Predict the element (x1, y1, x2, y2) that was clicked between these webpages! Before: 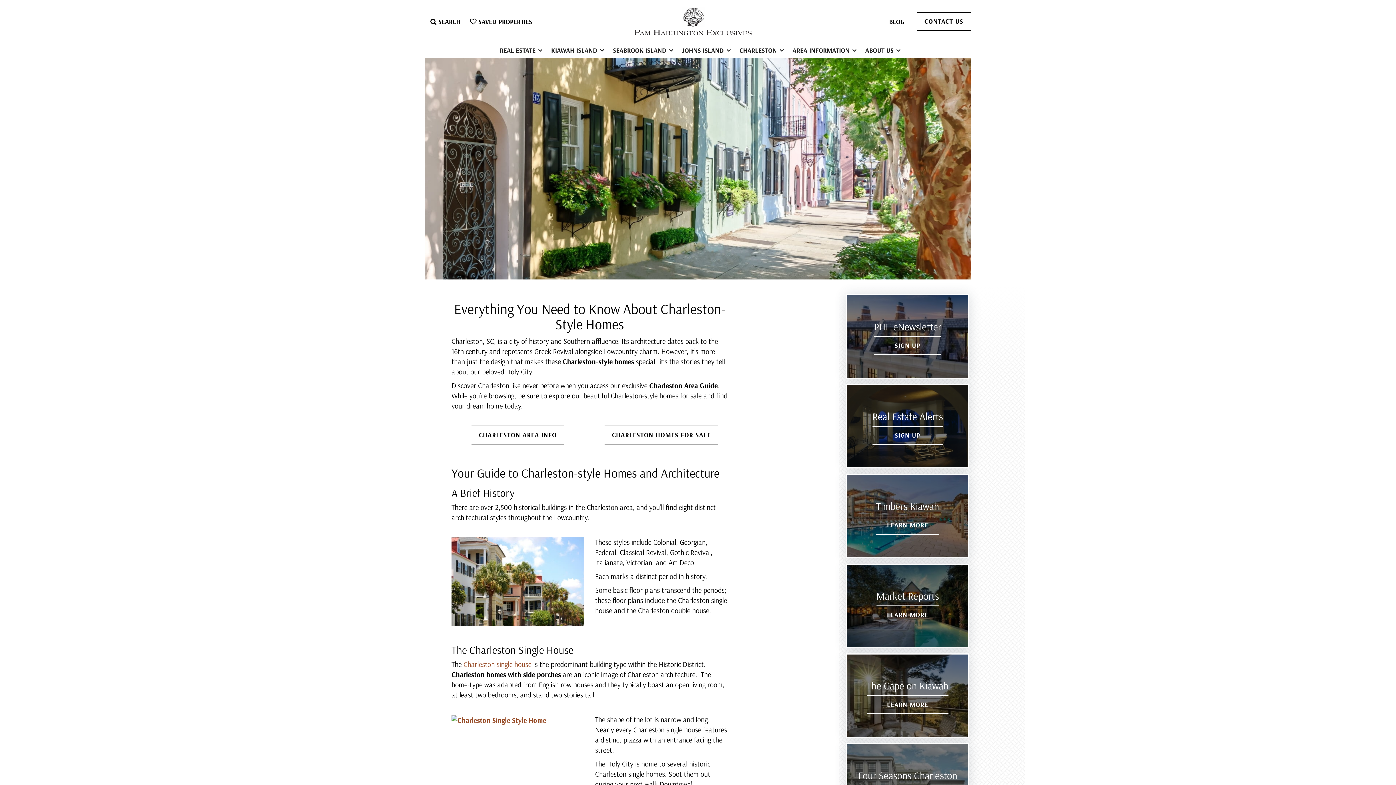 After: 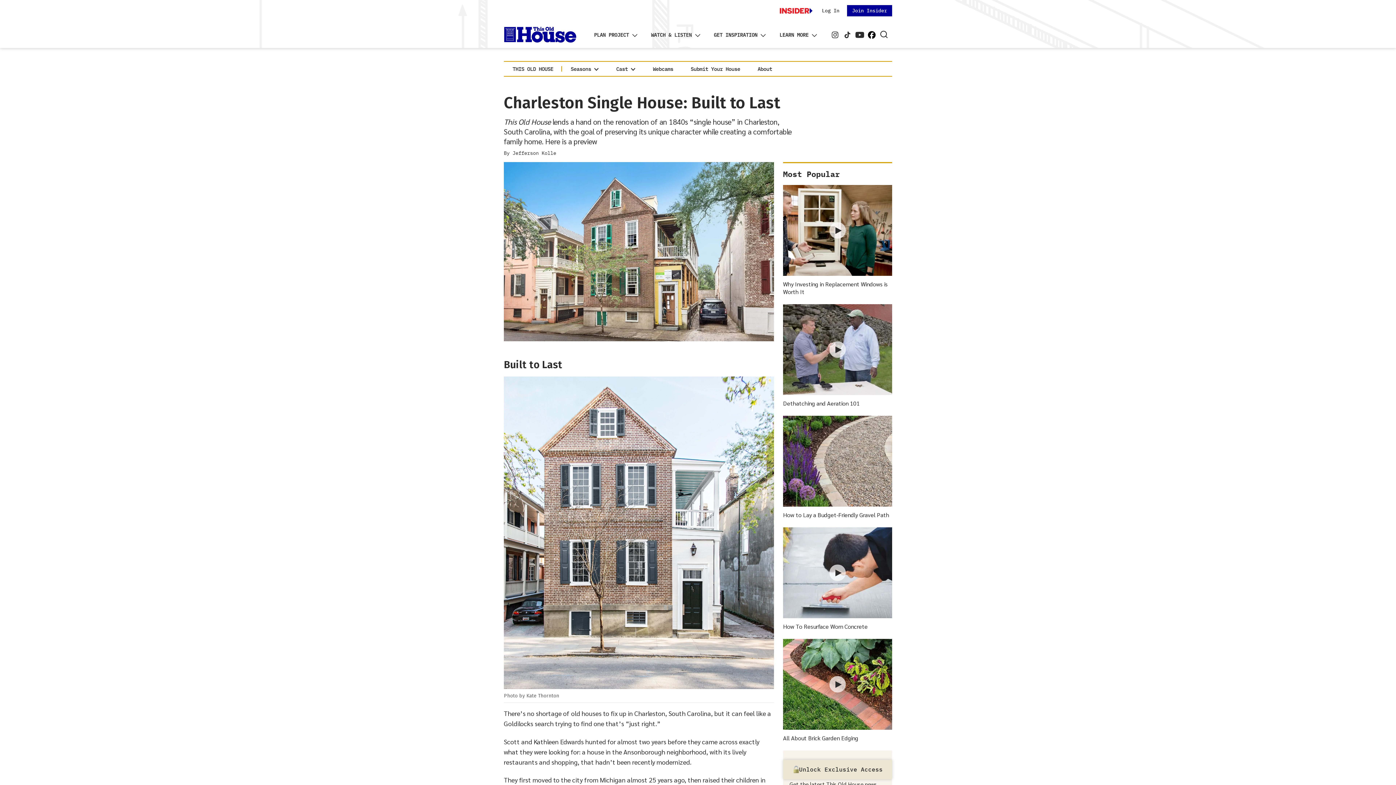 Action: label: Charleston single house bbox: (463, 659, 531, 669)